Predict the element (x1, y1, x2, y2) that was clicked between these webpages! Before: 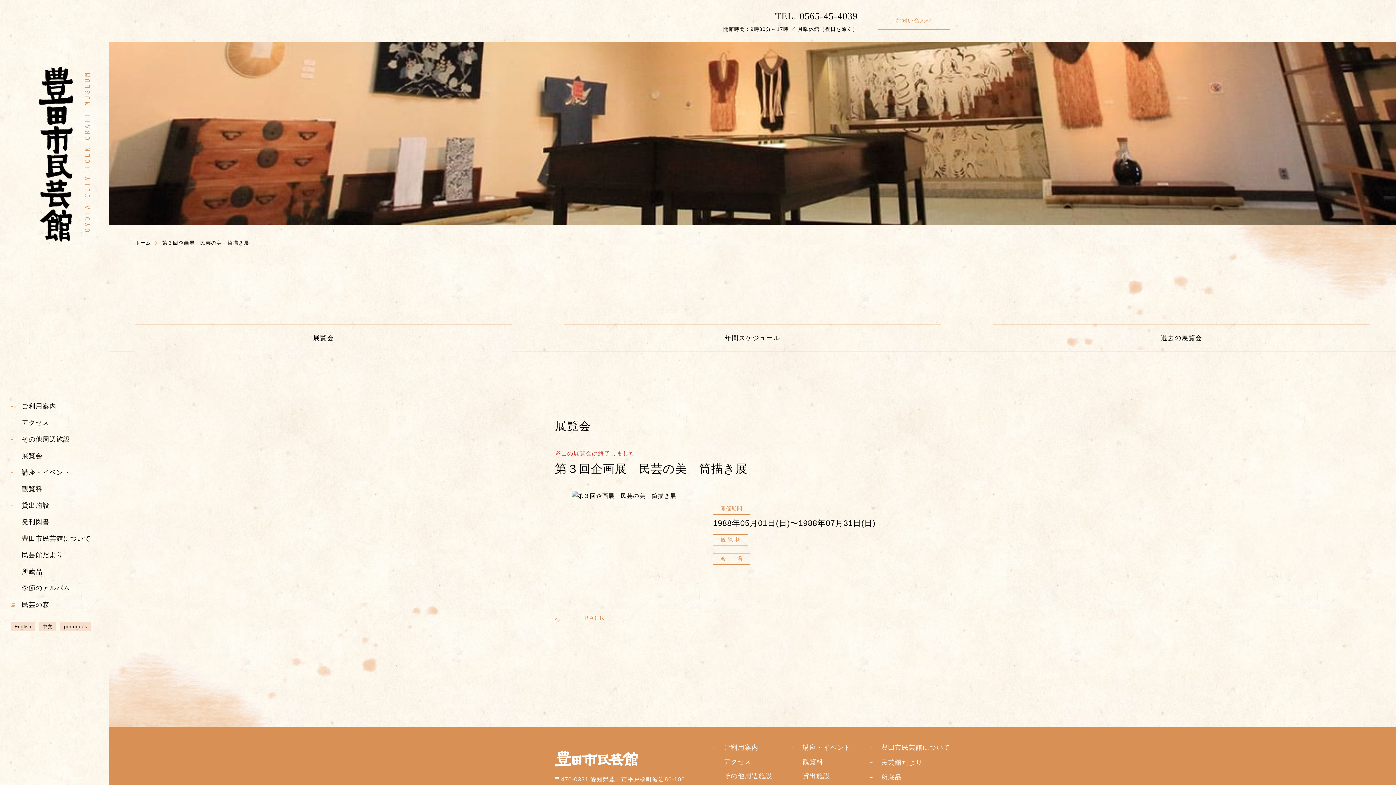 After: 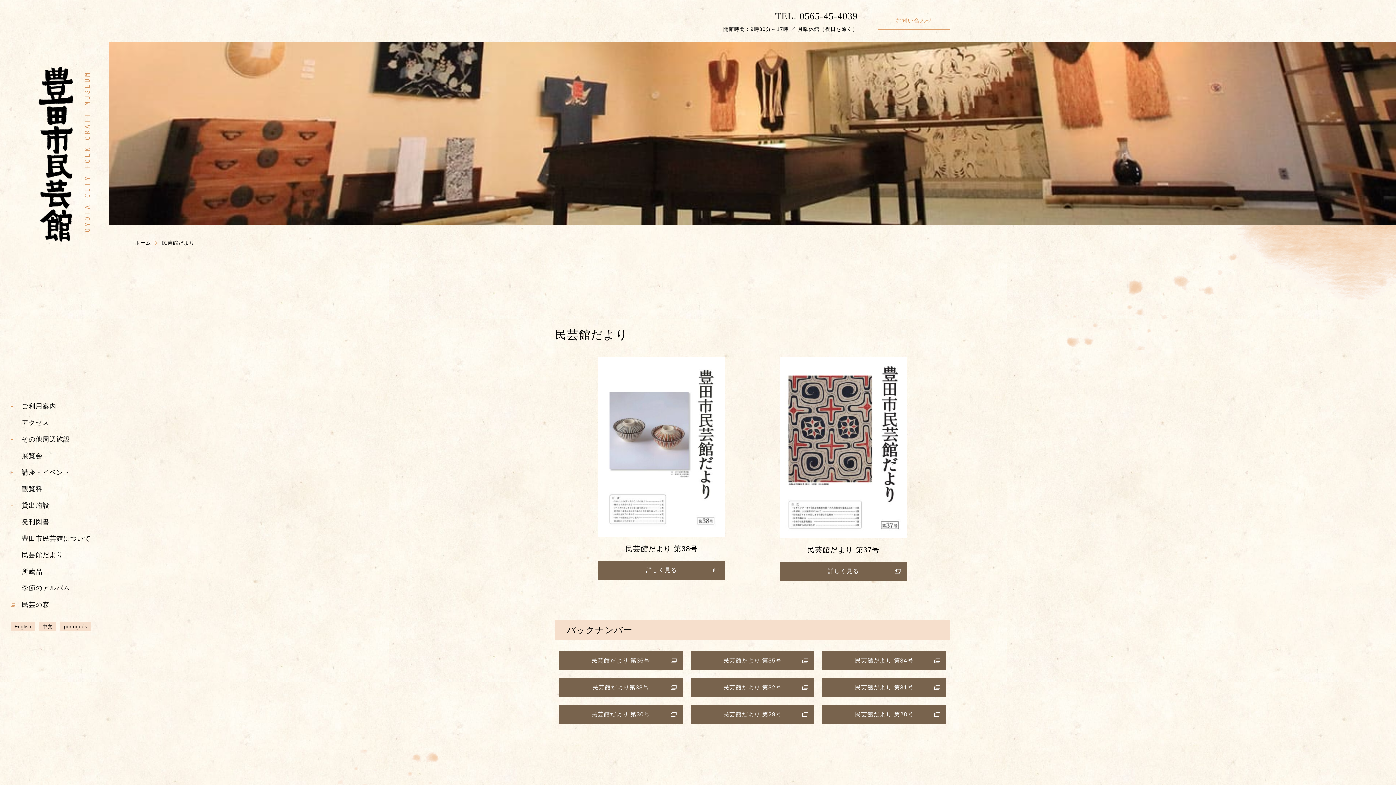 Action: label: 民芸館だより bbox: (21, 551, 63, 558)